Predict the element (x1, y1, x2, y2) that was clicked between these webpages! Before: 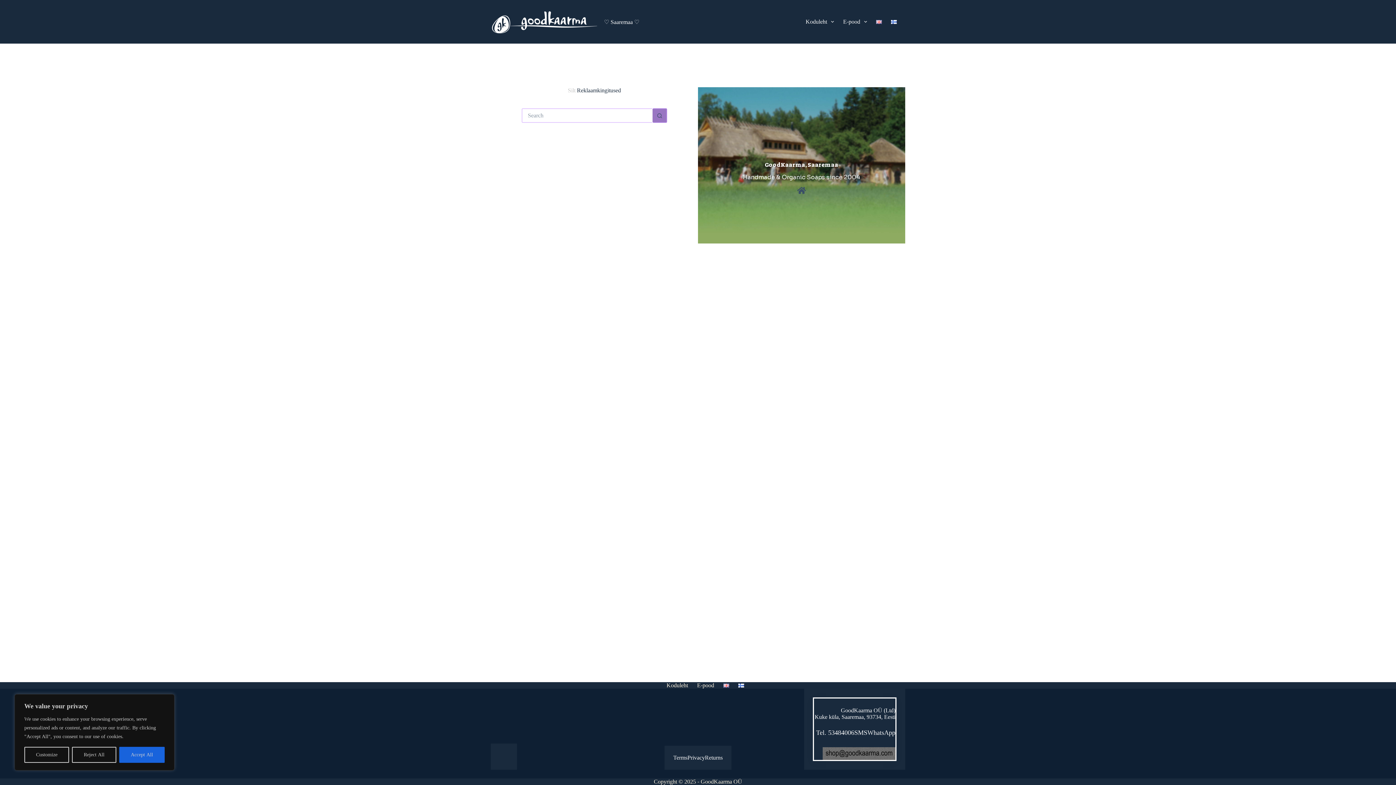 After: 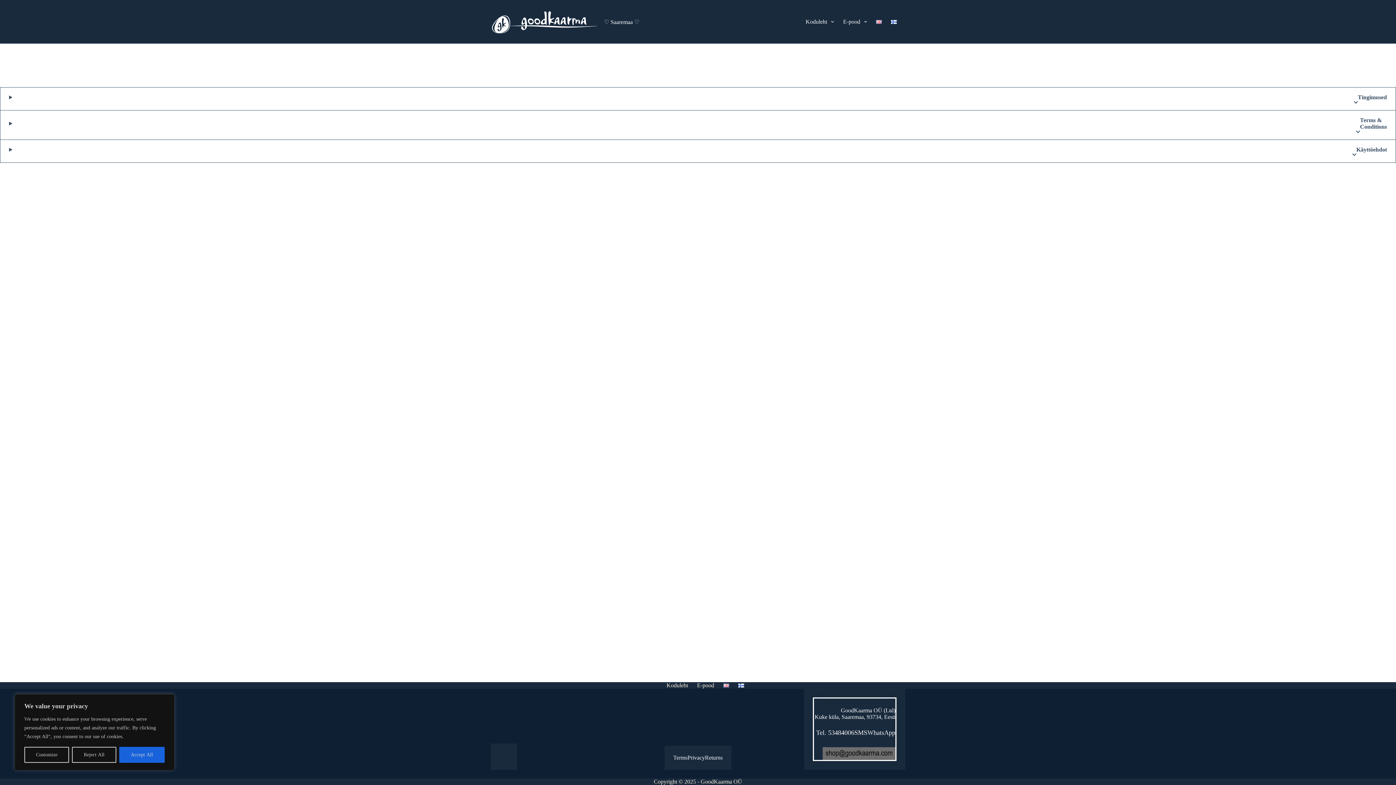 Action: bbox: (673, 754, 687, 761) label: Terms